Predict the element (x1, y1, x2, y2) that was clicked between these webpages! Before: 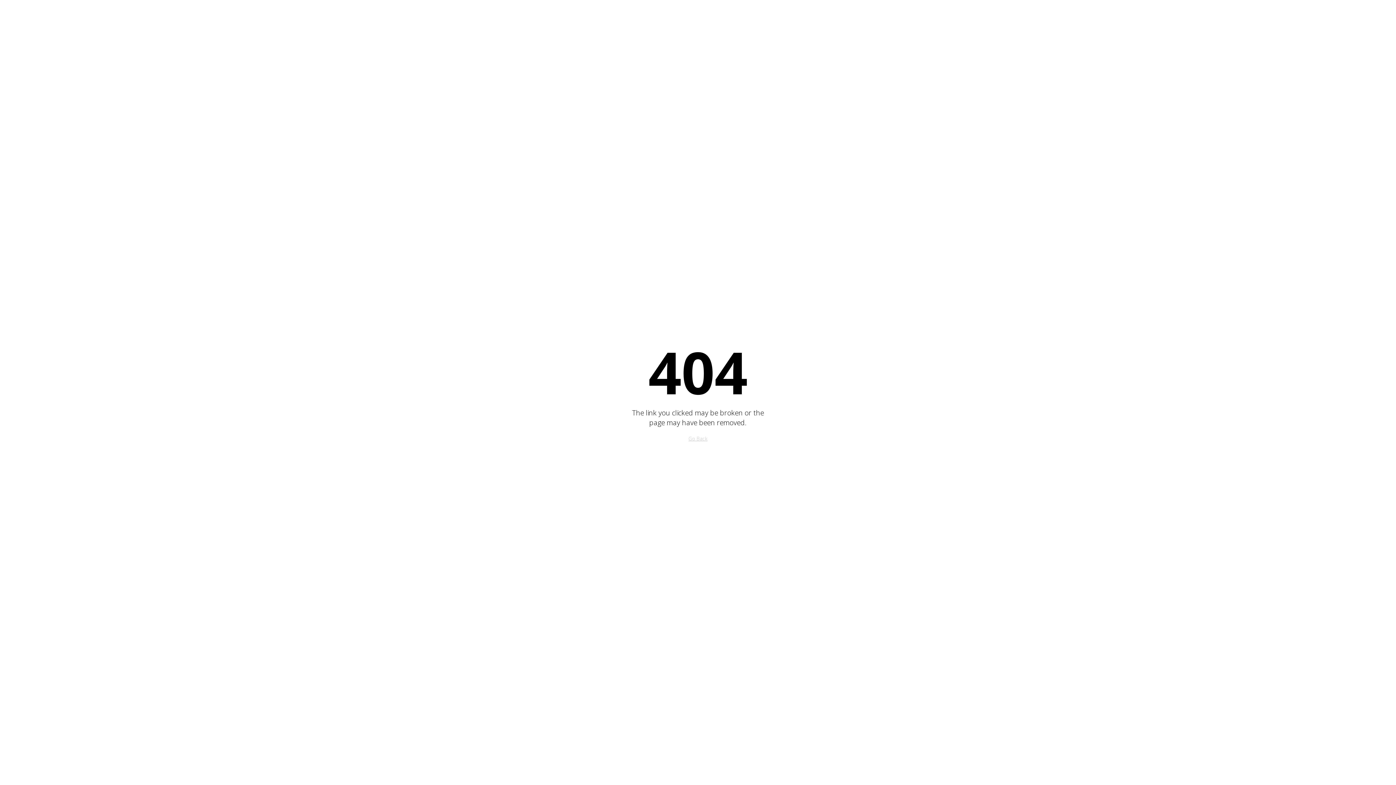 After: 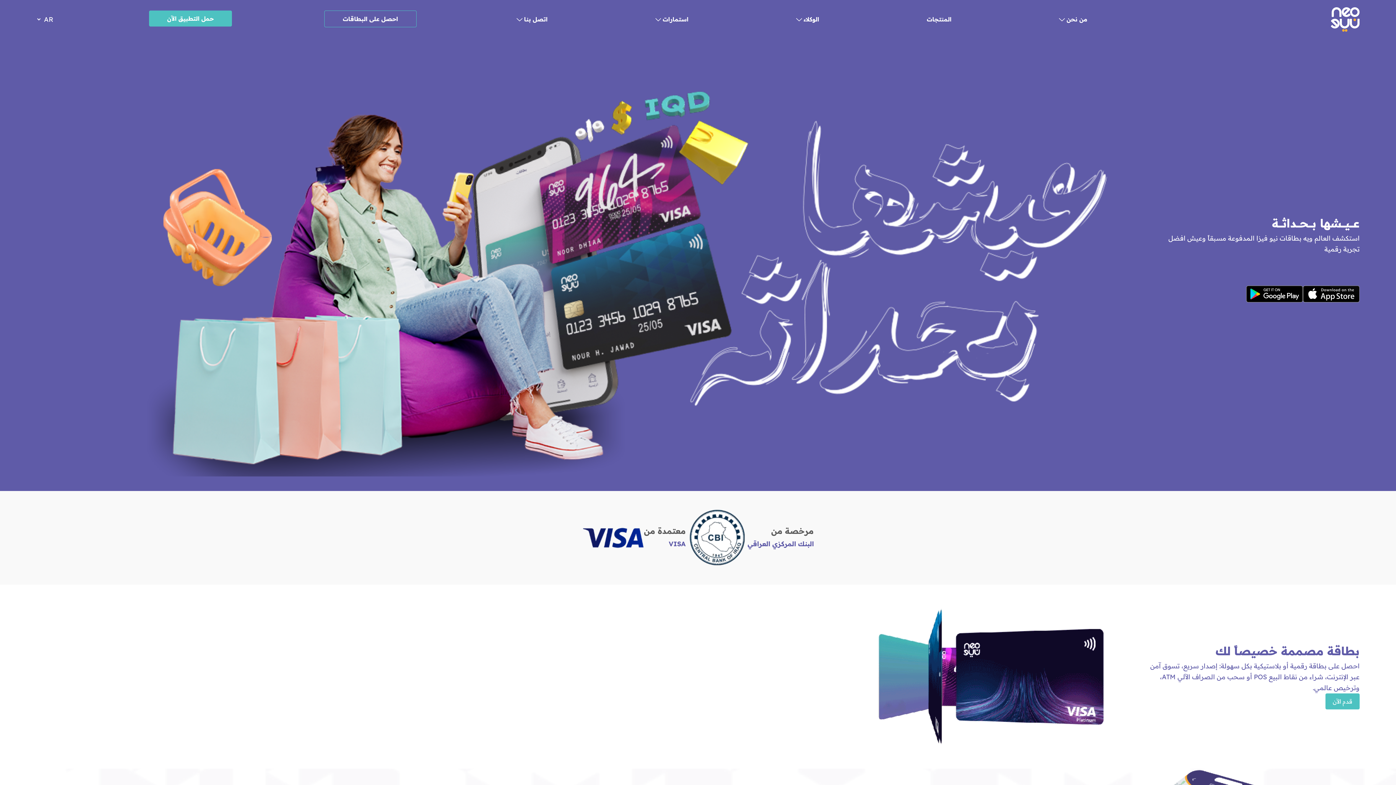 Action: label: Go Back bbox: (688, 435, 707, 442)